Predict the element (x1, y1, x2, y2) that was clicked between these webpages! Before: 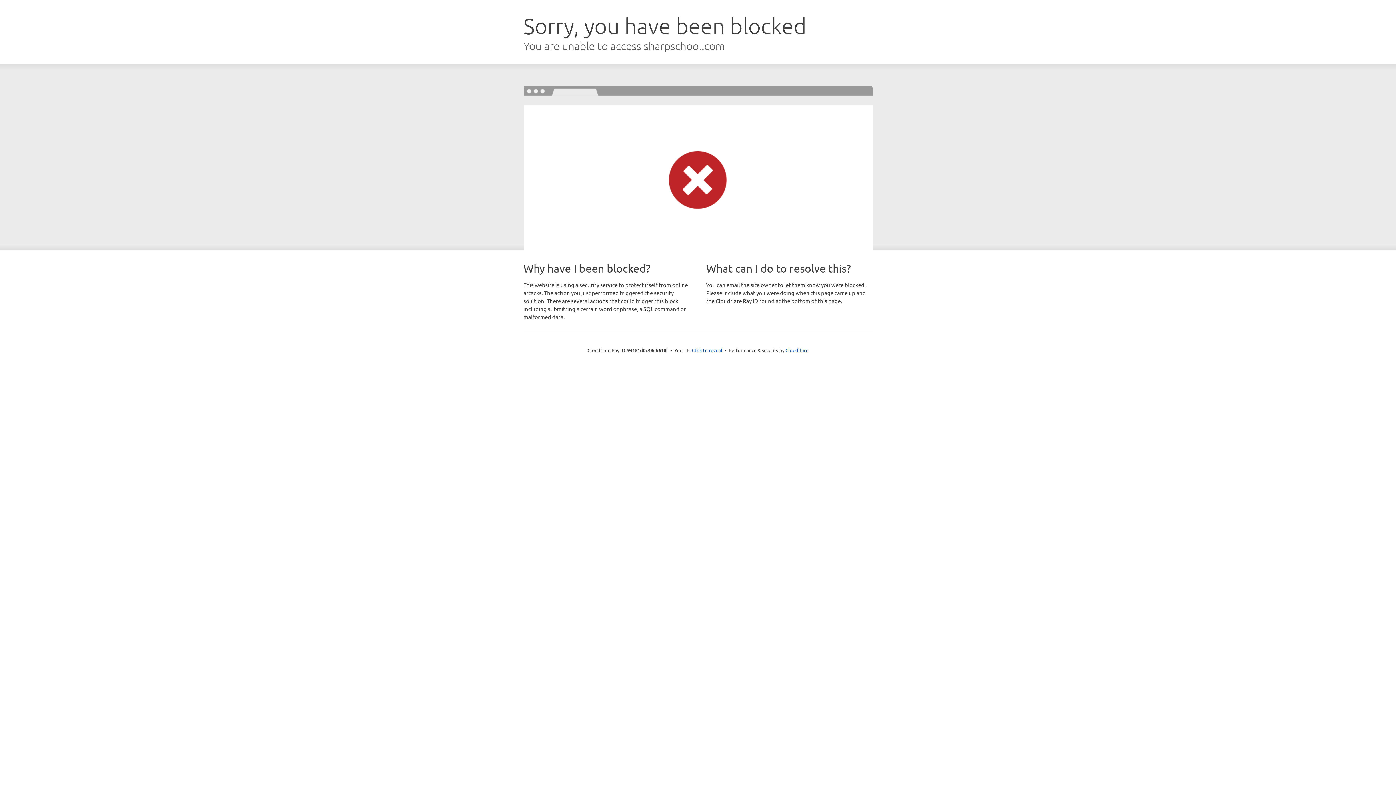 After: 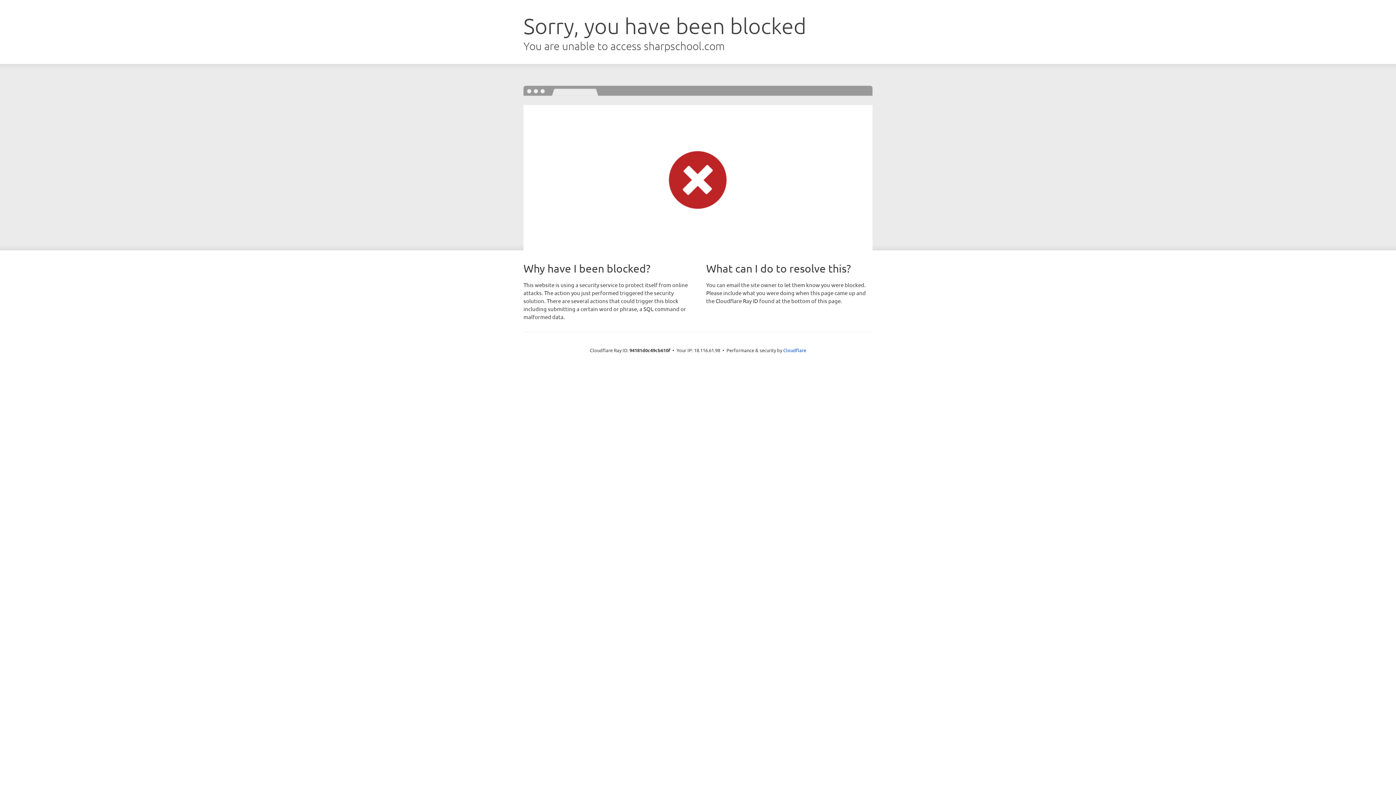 Action: bbox: (692, 346, 722, 353) label: Click to reveal